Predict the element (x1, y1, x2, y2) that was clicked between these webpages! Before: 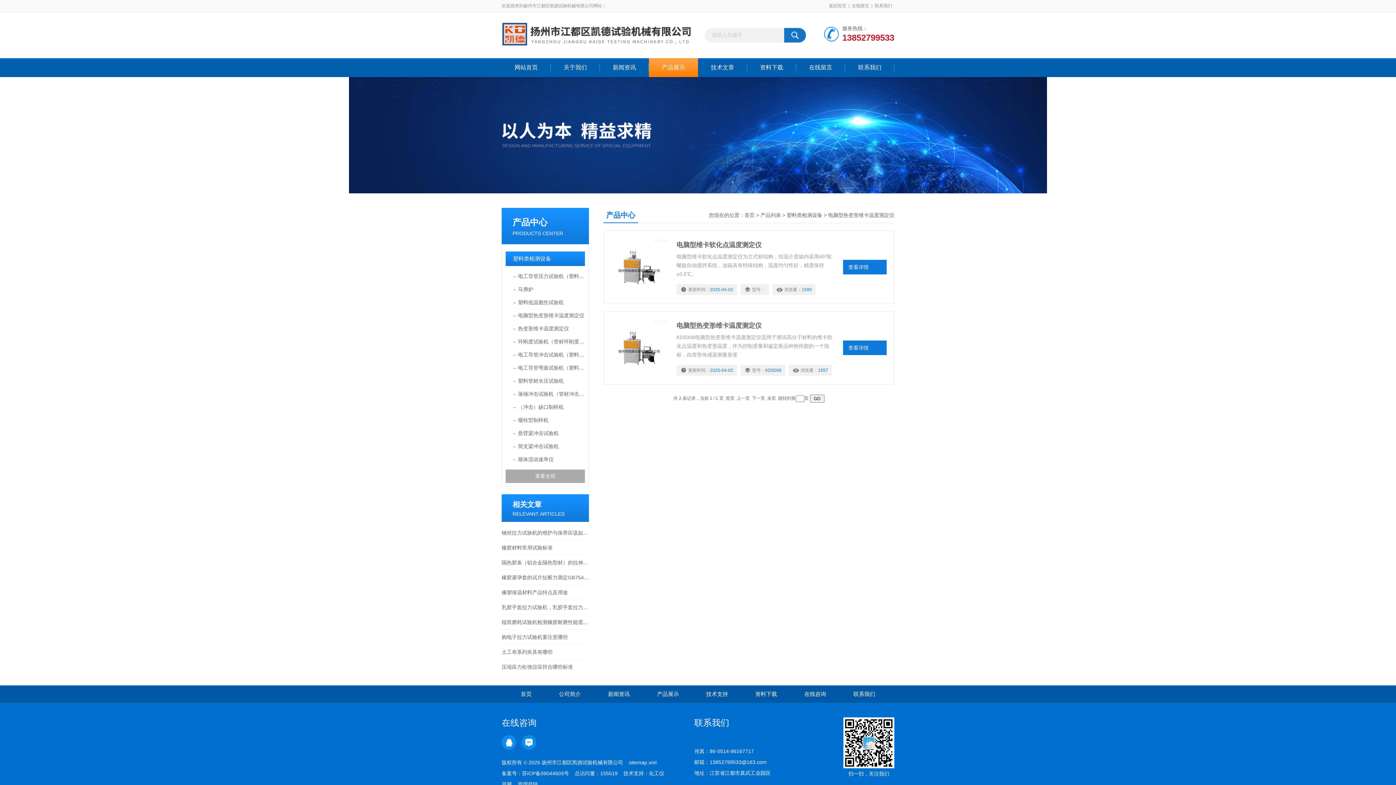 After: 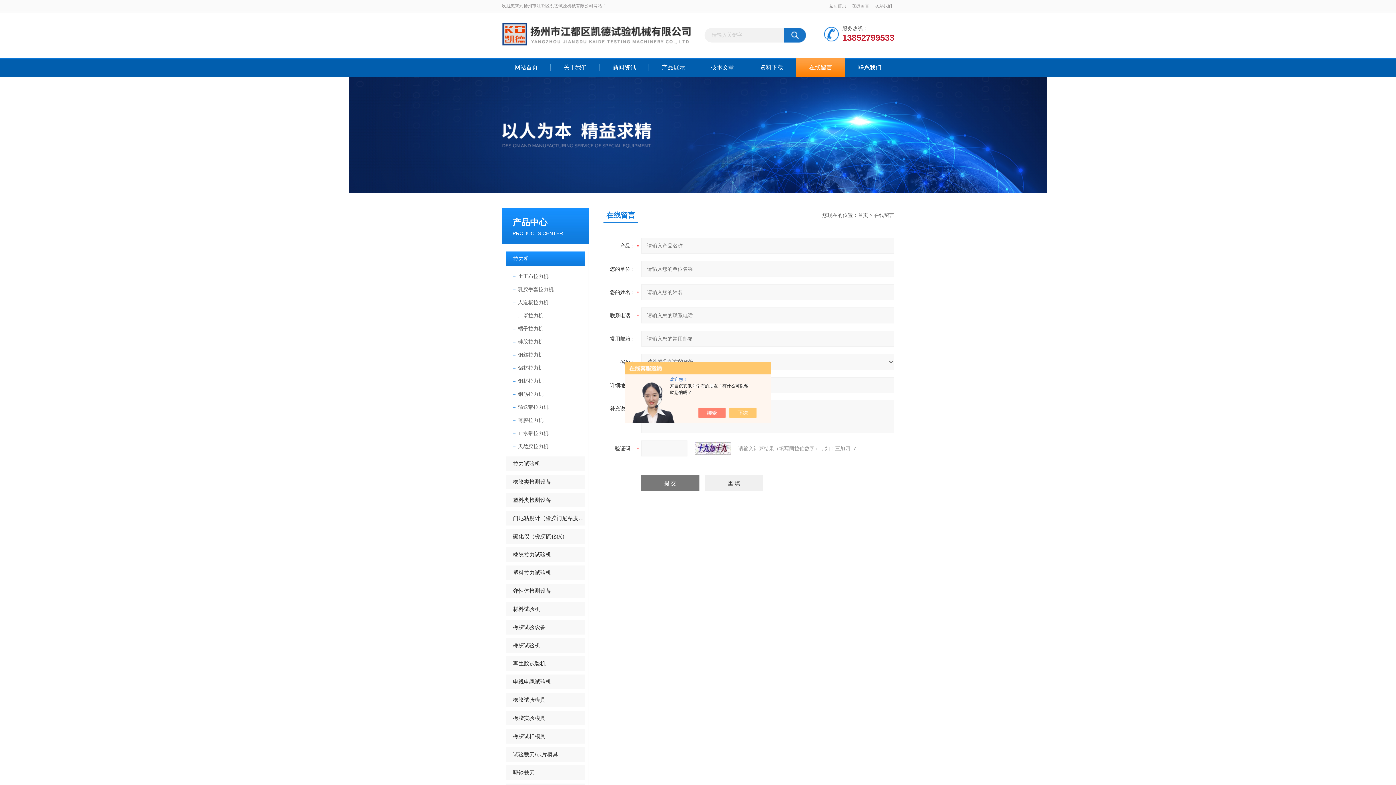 Action: bbox: (796, 58, 845, 77) label: 在线留言